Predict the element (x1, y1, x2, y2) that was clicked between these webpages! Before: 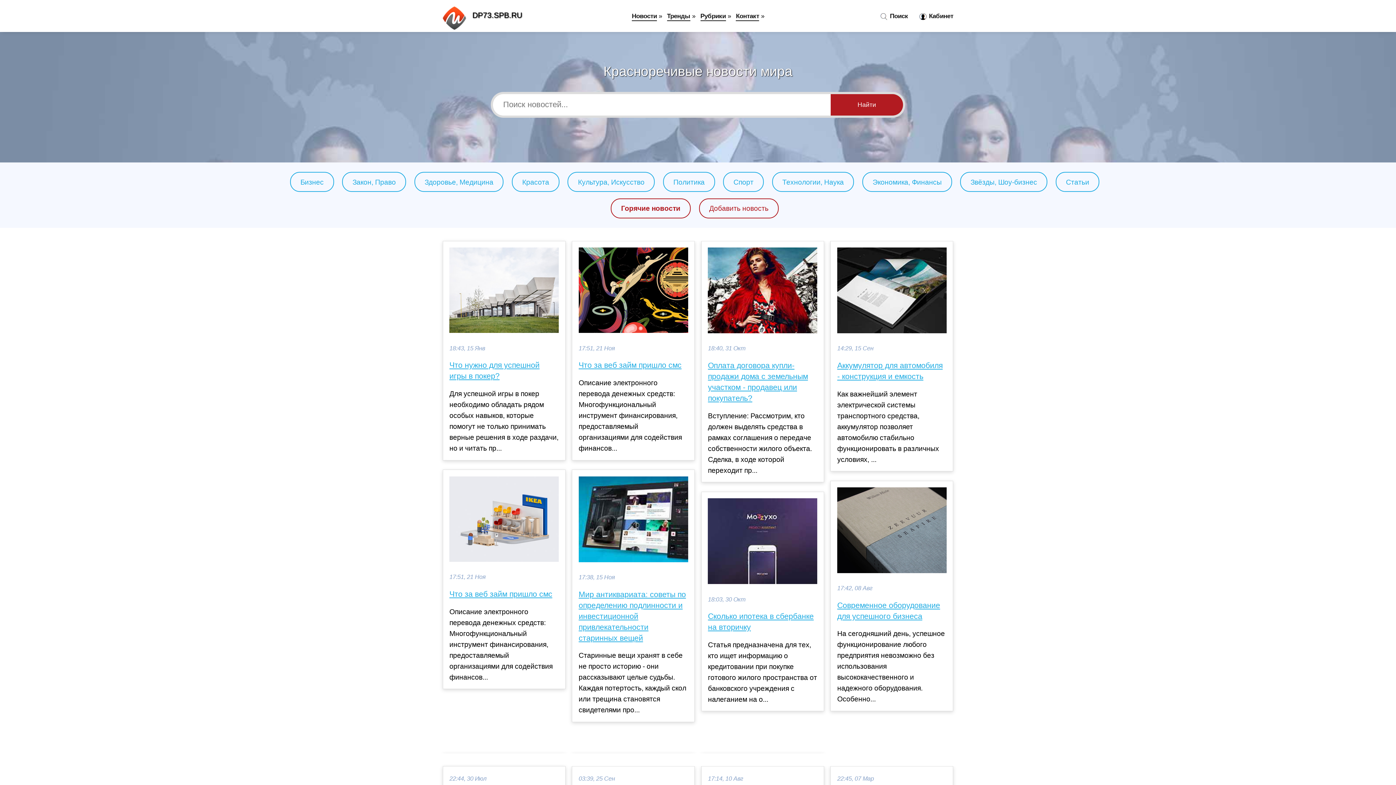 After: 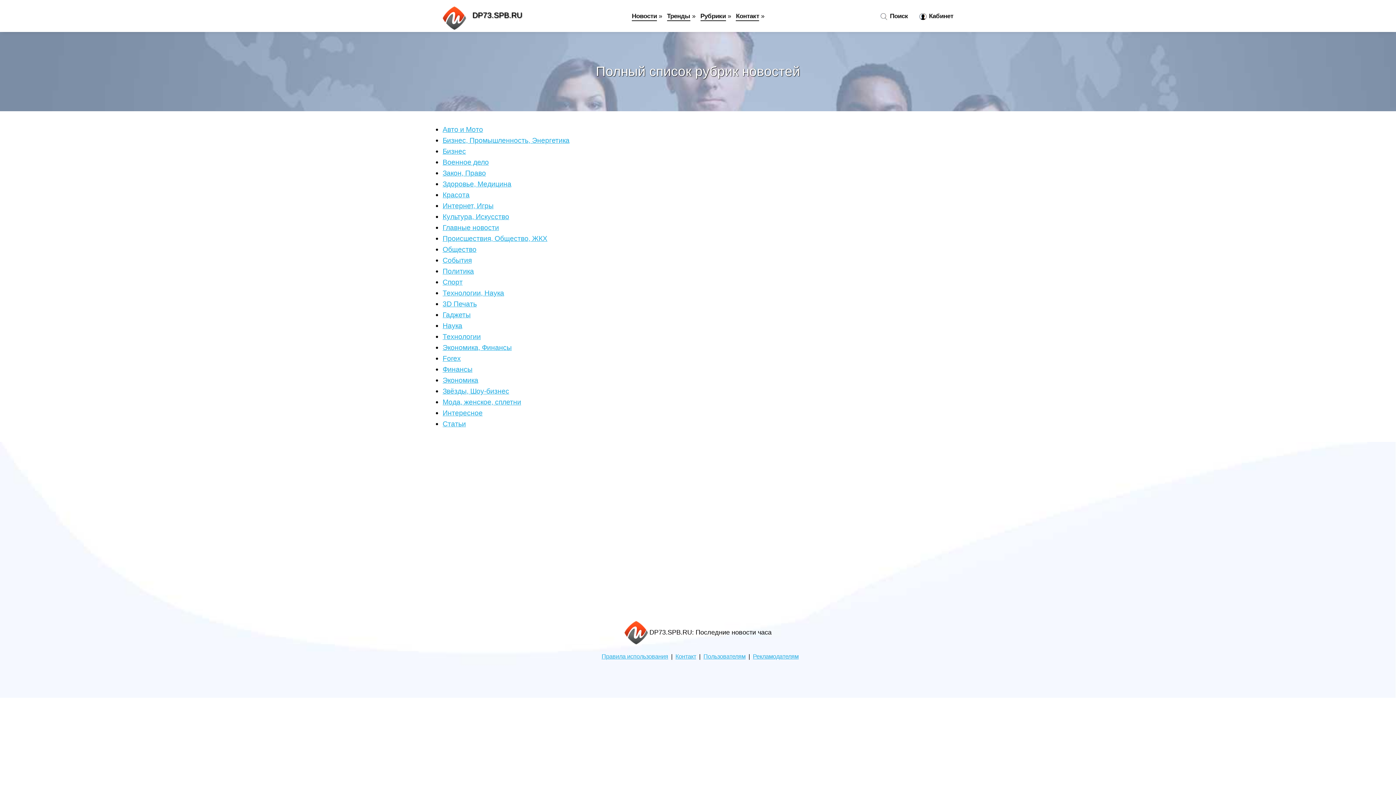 Action: label: Рубрики bbox: (700, 12, 726, 21)